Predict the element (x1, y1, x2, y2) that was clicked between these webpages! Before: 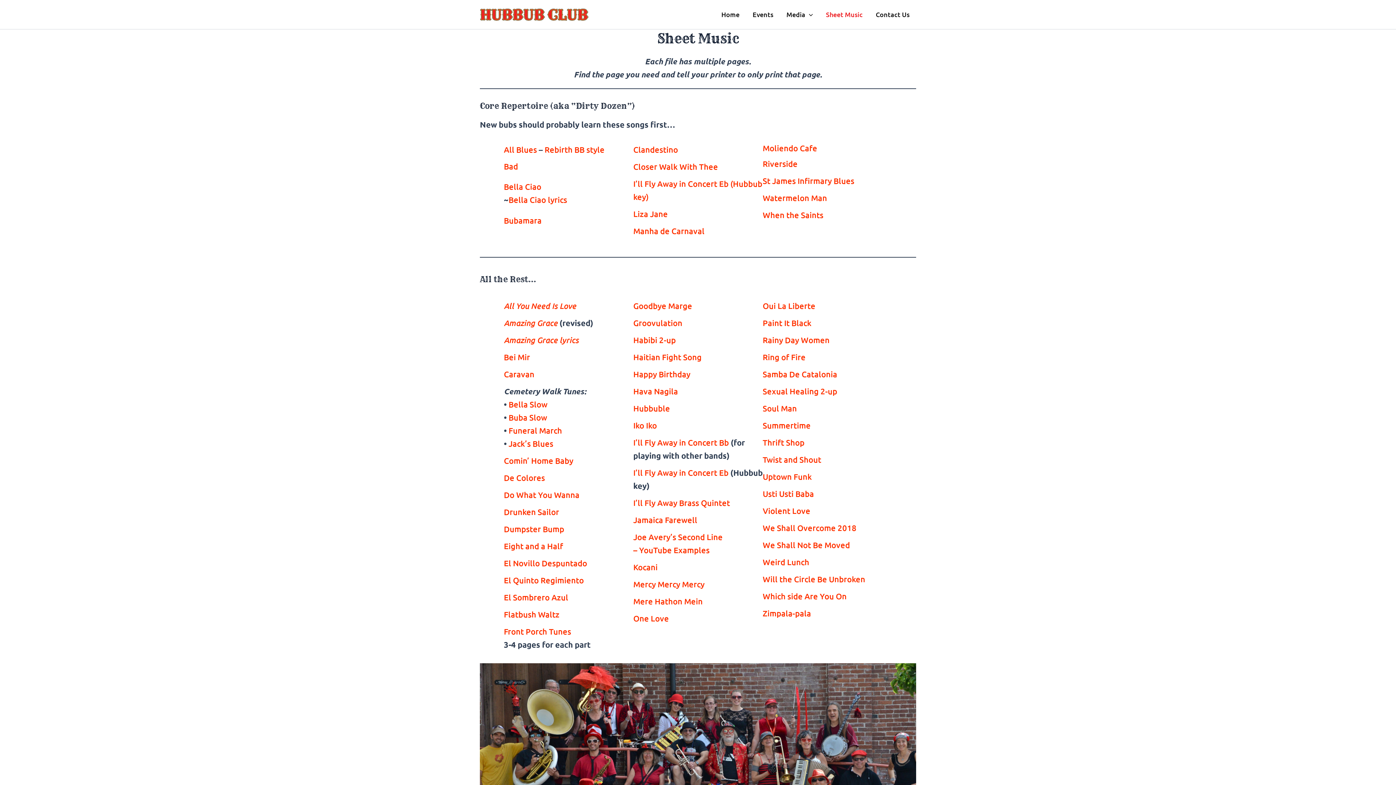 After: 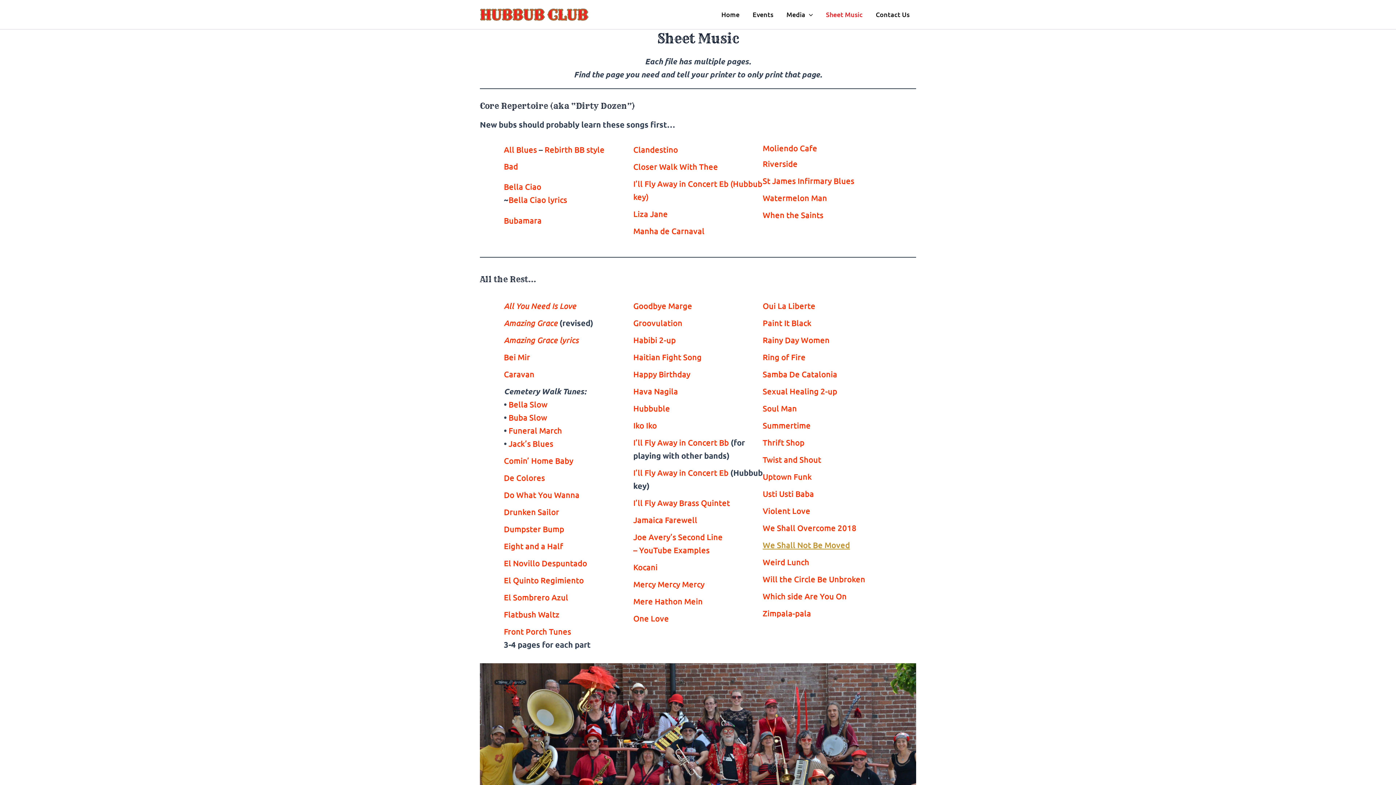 Action: label: We Shall Not Be Moved bbox: (762, 540, 850, 550)